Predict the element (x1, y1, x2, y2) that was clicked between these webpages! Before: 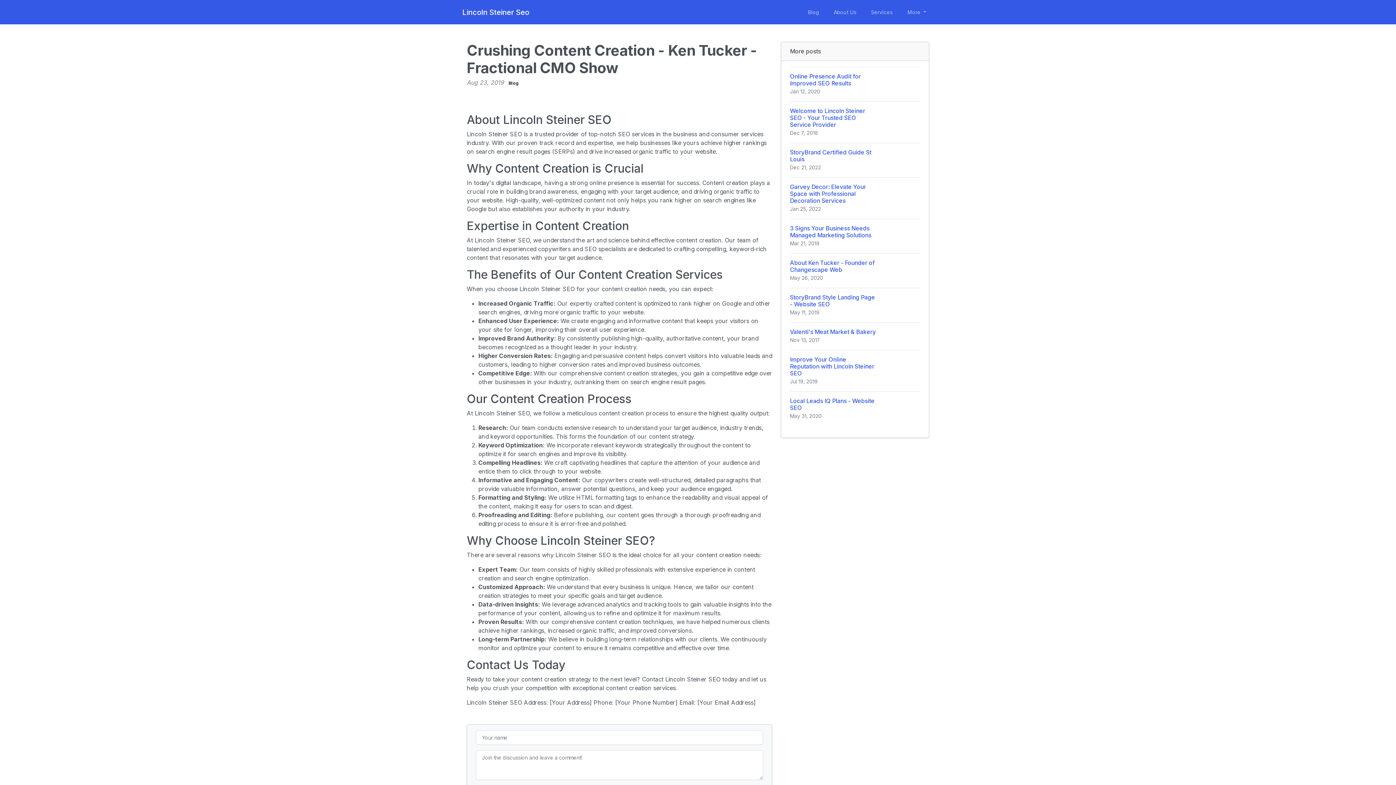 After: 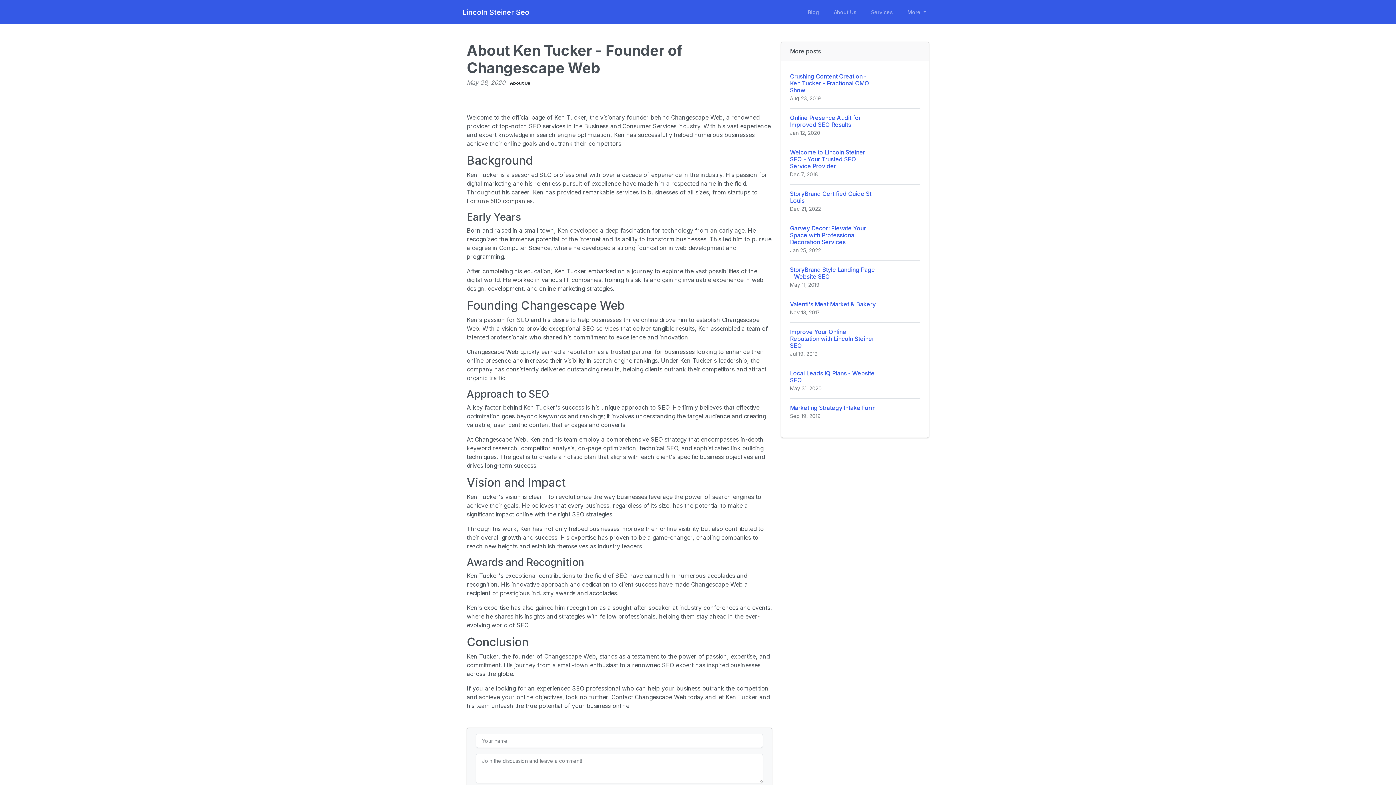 Action: label: About Ken Tucker - Founder of Changescape Web
May 26, 2020 bbox: (790, 253, 920, 288)